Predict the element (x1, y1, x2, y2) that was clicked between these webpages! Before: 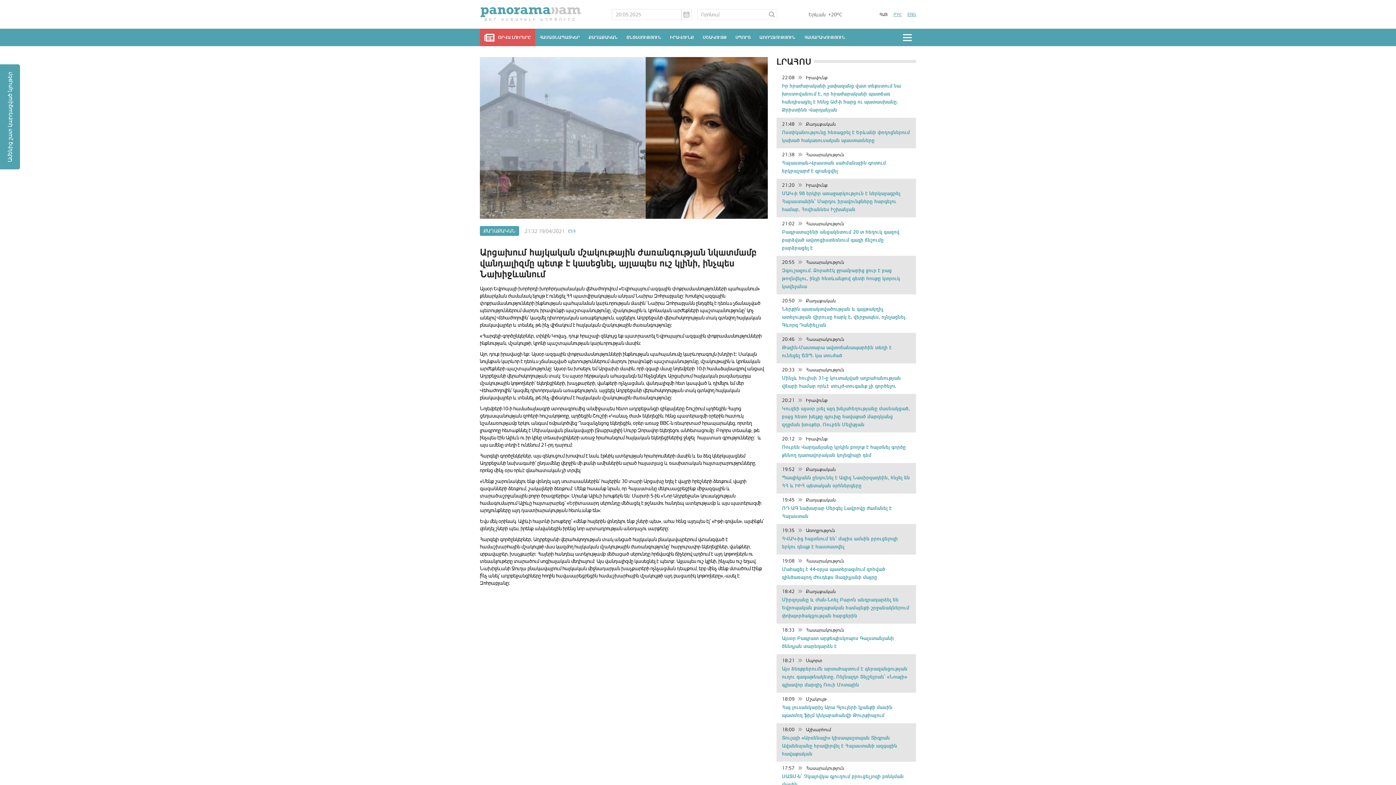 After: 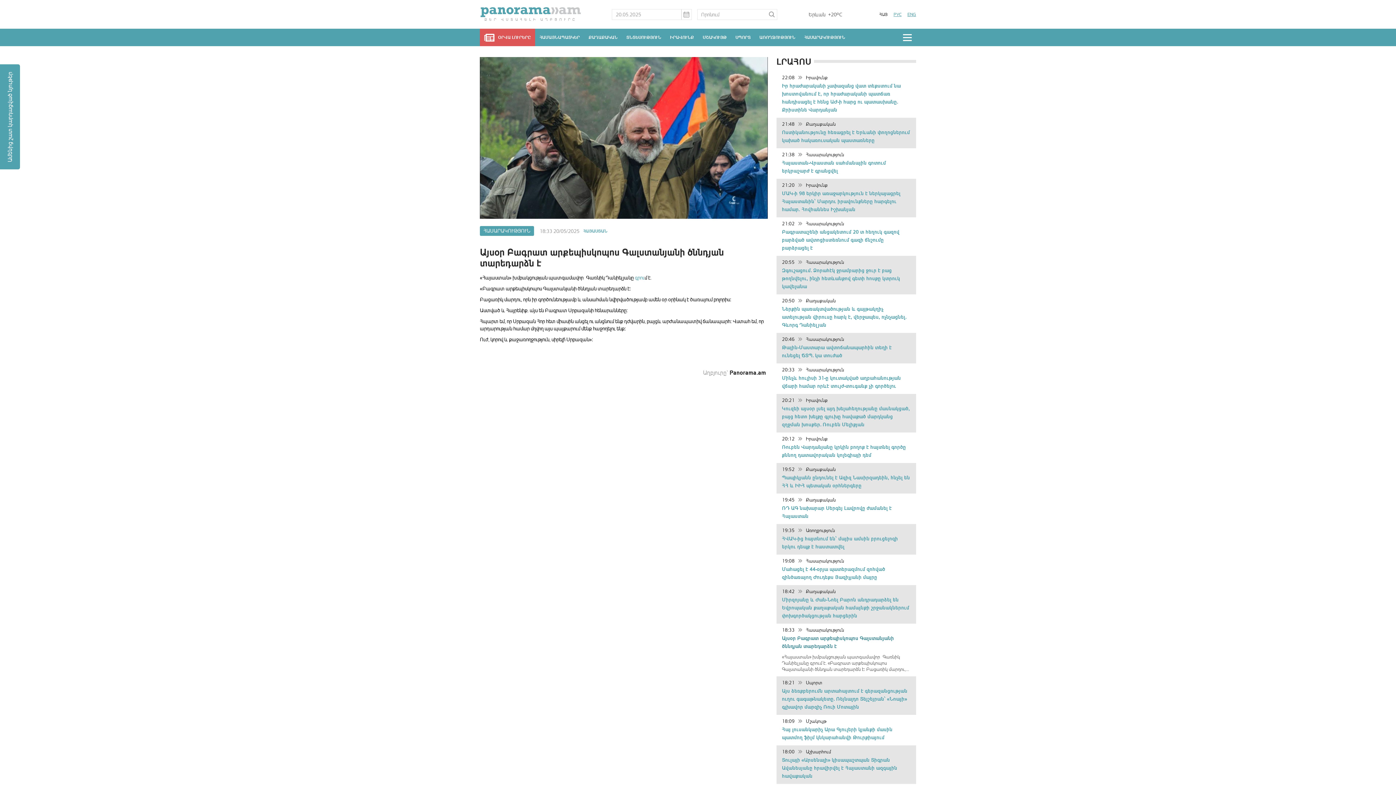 Action: bbox: (782, 634, 910, 650) label: Այսօր Բագրատ արքեպիսկոպոս Գալստանյանի ծննդյան տարեդարձն է